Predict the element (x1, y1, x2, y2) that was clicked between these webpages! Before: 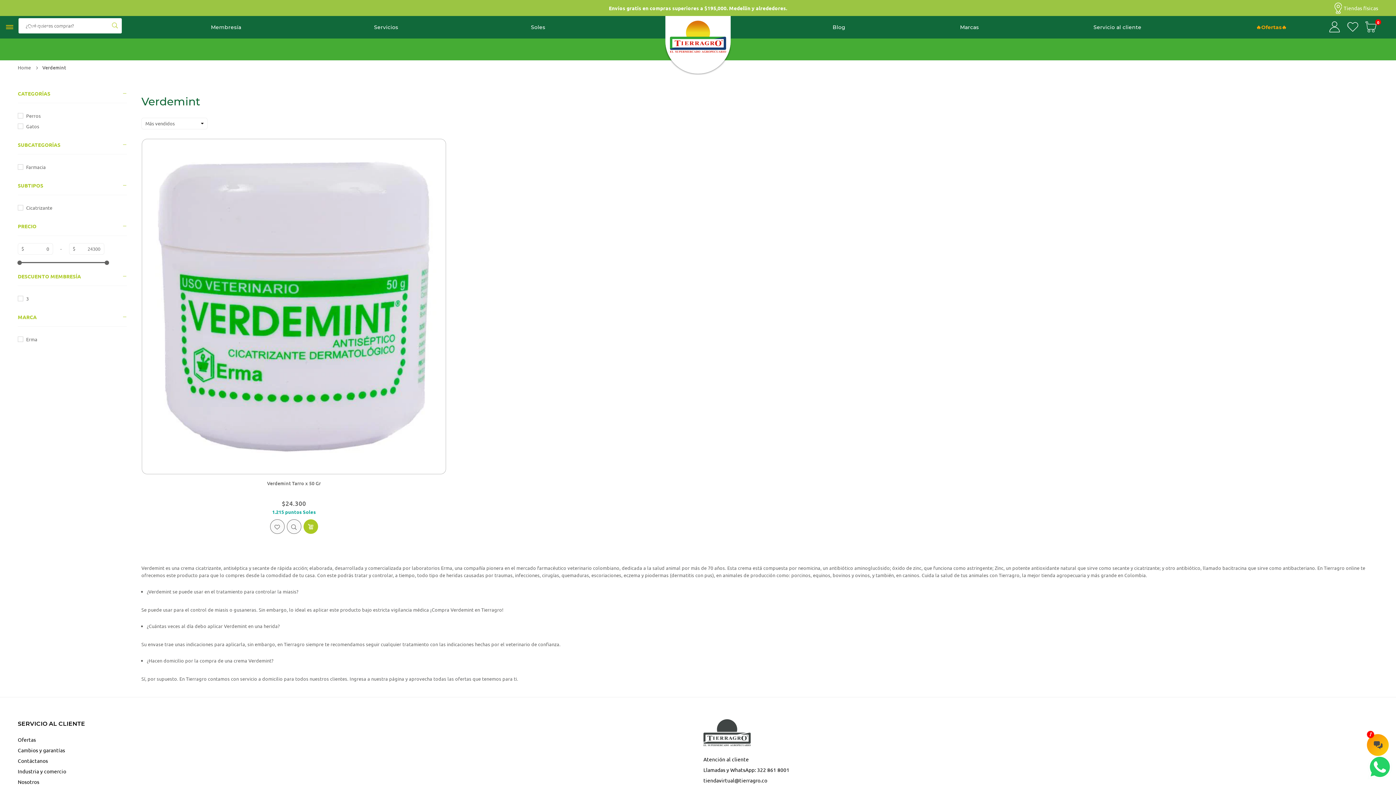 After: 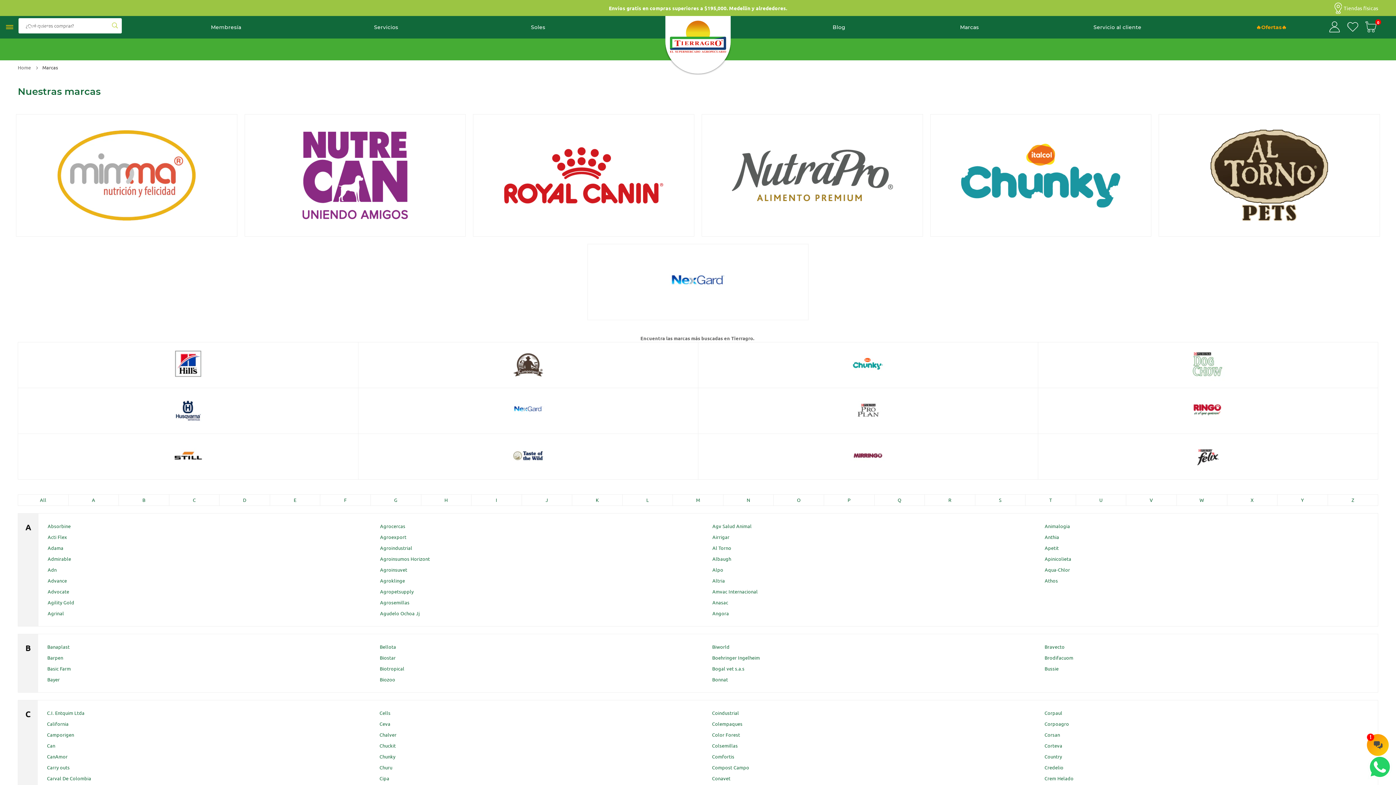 Action: bbox: (954, 15, 984, 38) label: Marcas